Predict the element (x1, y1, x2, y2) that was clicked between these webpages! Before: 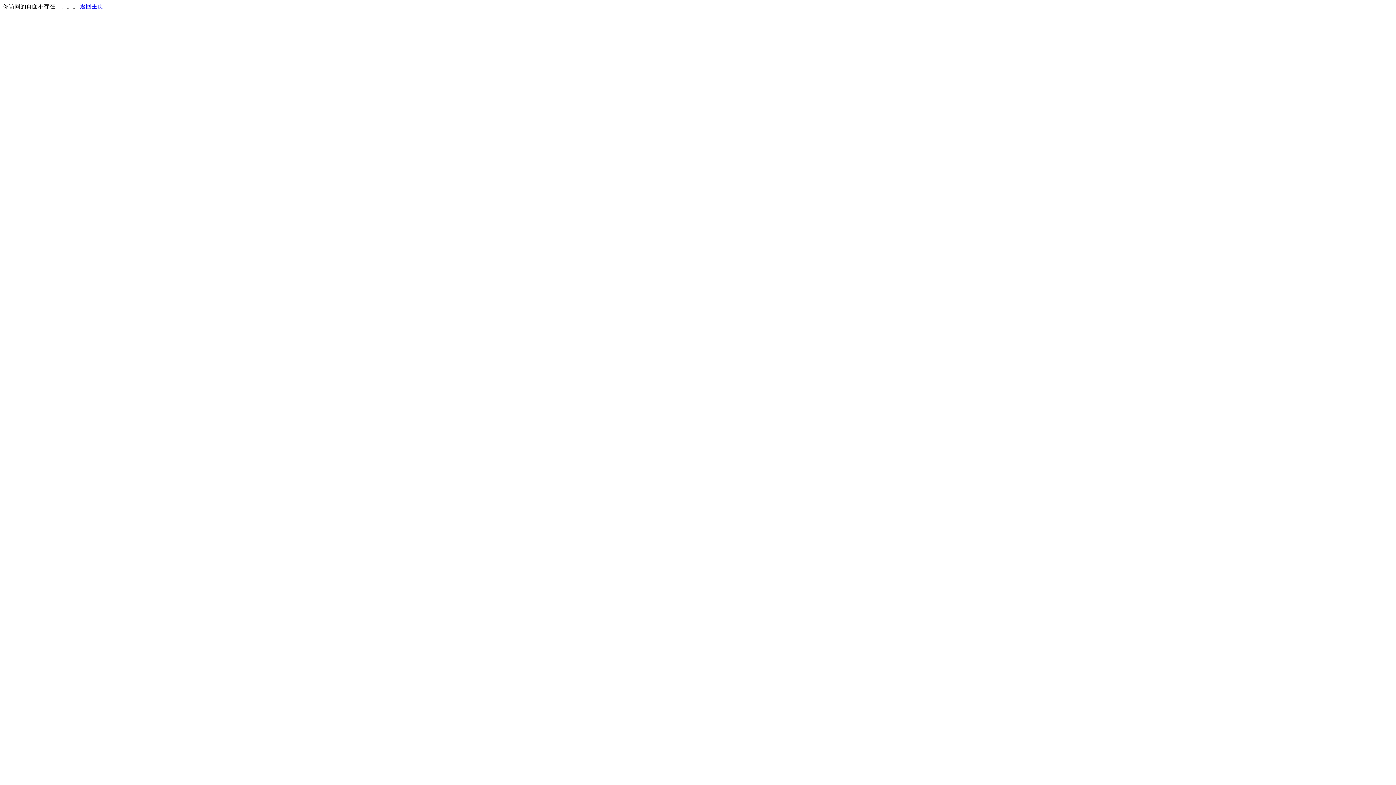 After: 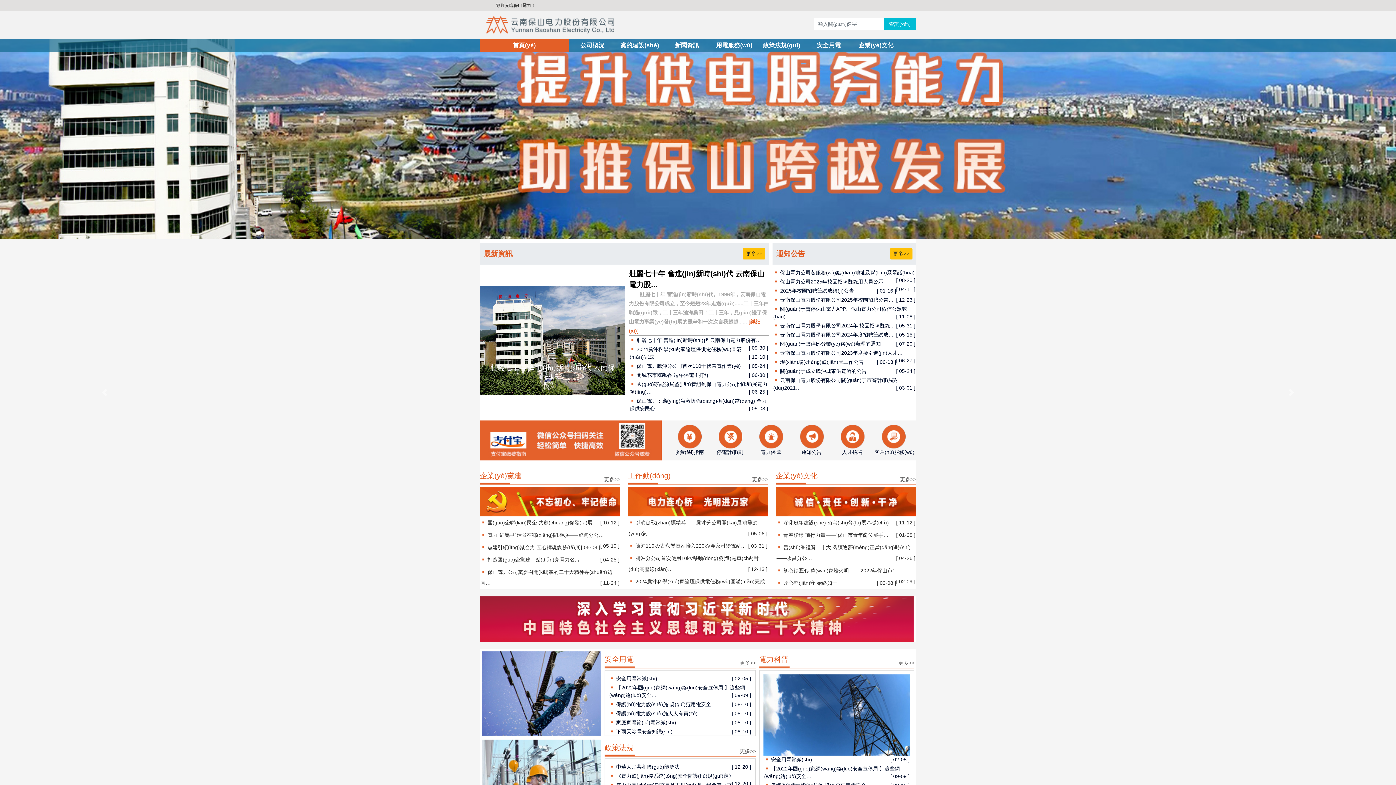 Action: label: 返回主页 bbox: (80, 3, 103, 9)